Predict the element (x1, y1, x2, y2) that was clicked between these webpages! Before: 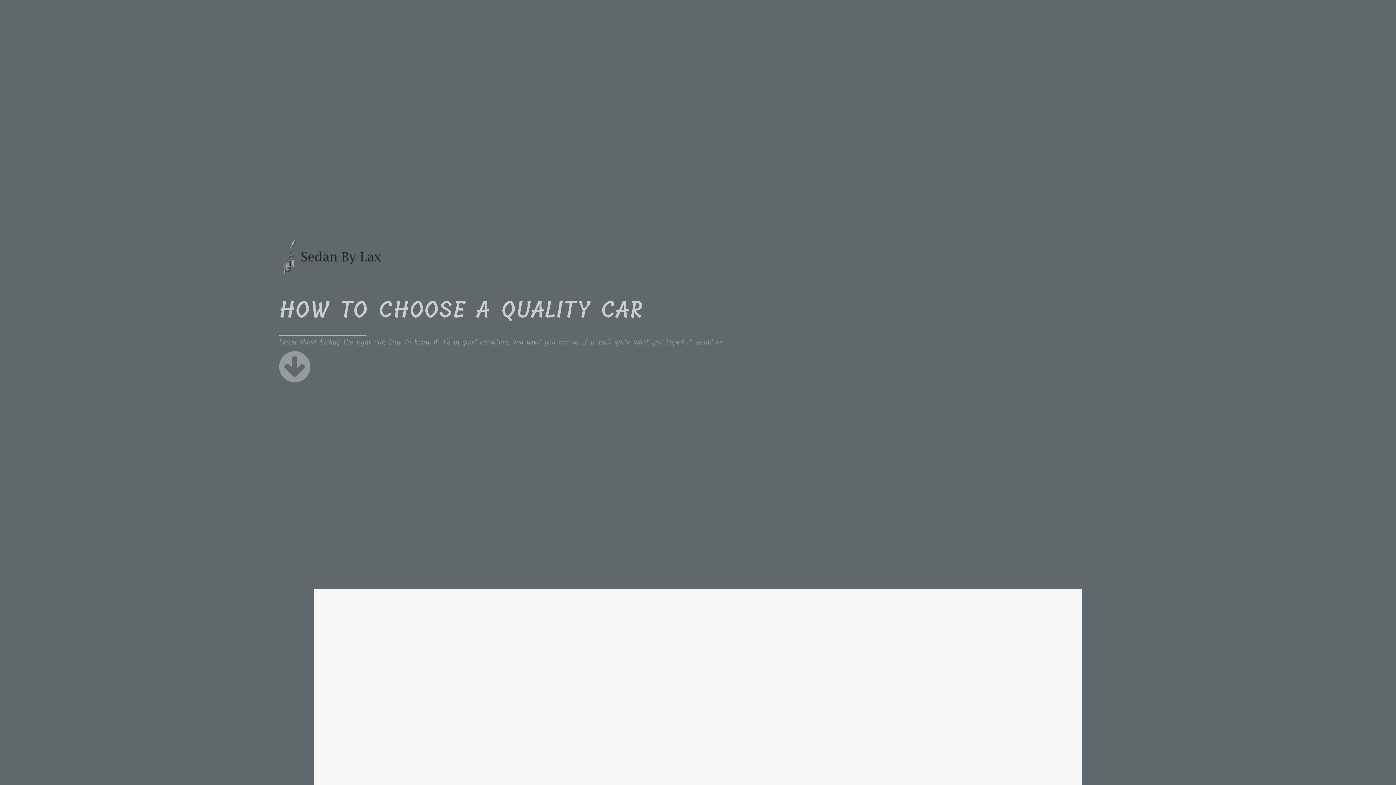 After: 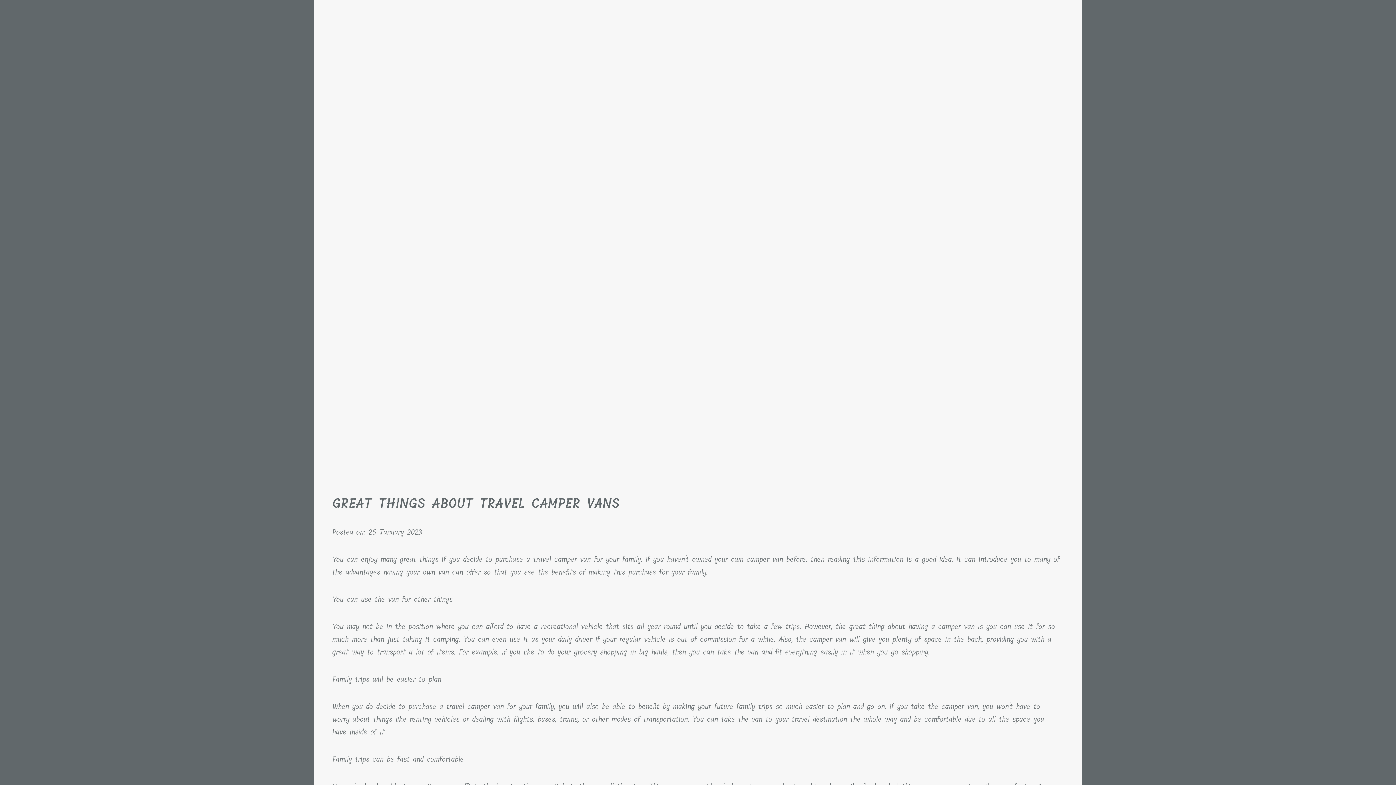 Action: bbox: (279, 371, 310, 383)